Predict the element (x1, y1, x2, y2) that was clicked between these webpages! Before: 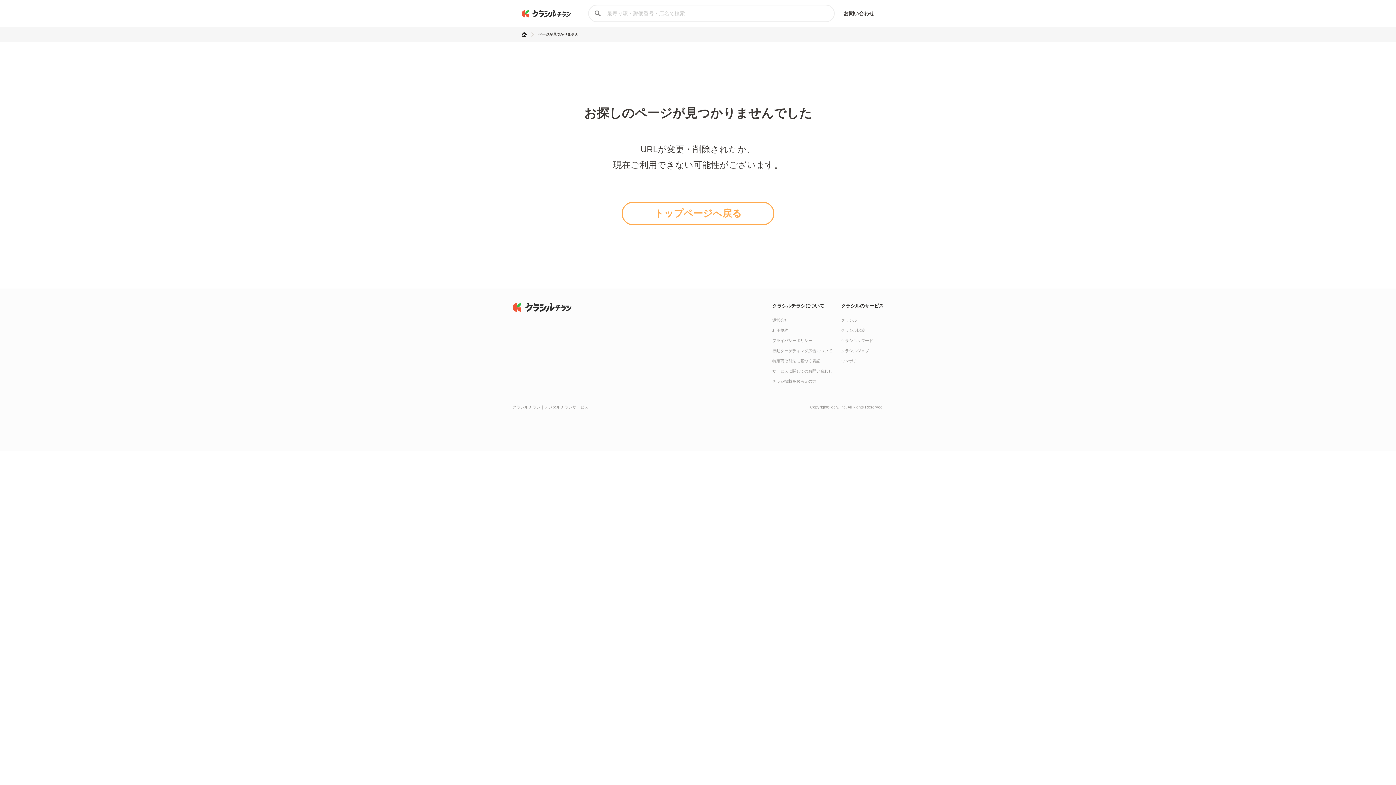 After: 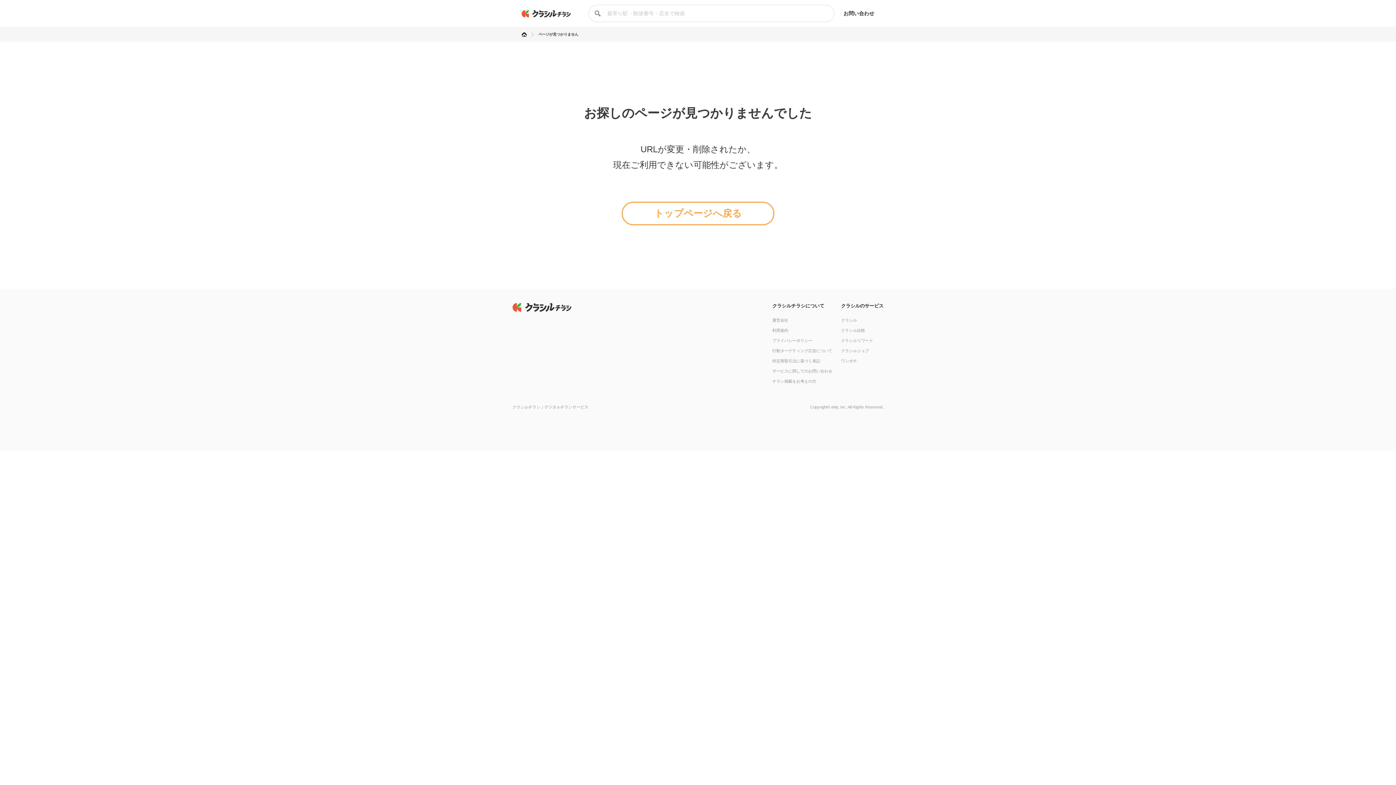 Action: label: ページが見つかりません bbox: (538, 32, 578, 36)